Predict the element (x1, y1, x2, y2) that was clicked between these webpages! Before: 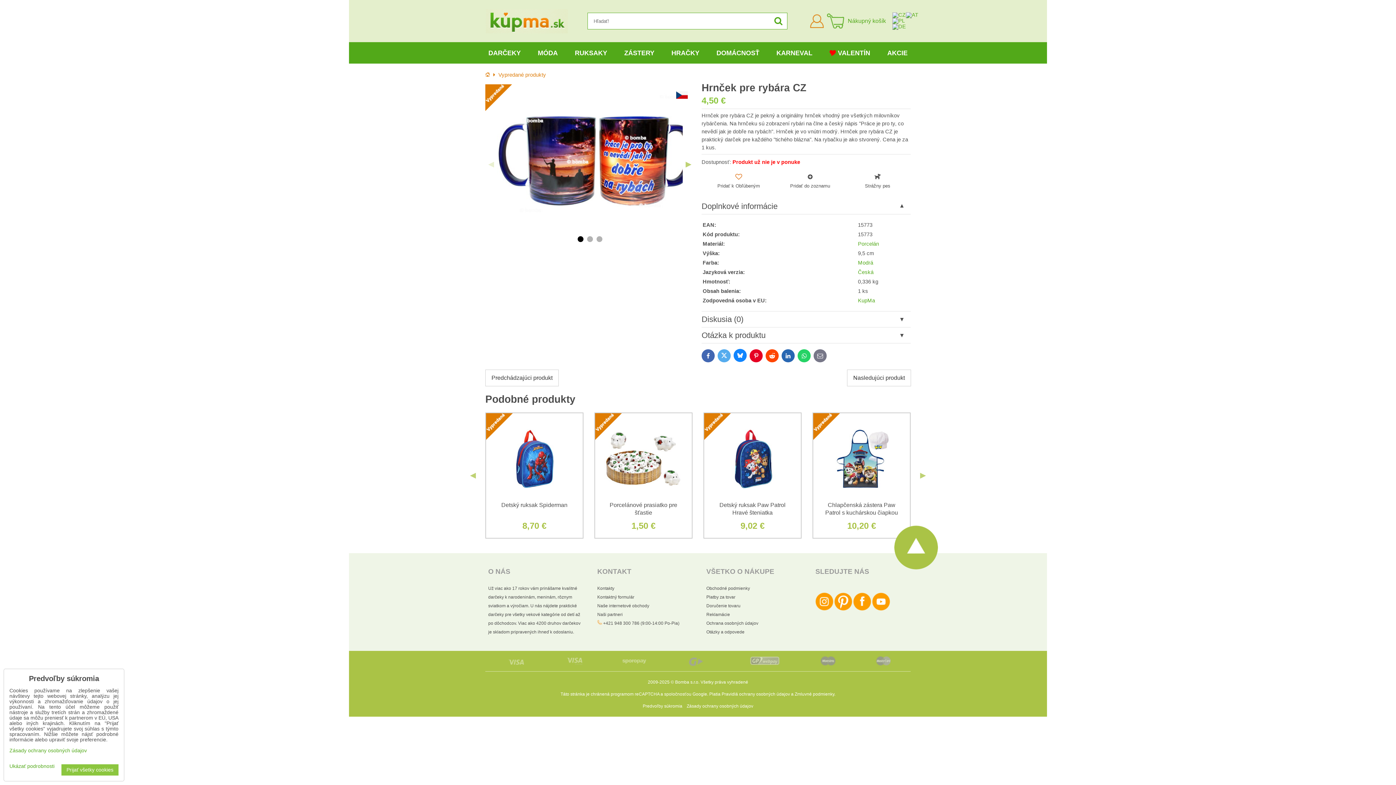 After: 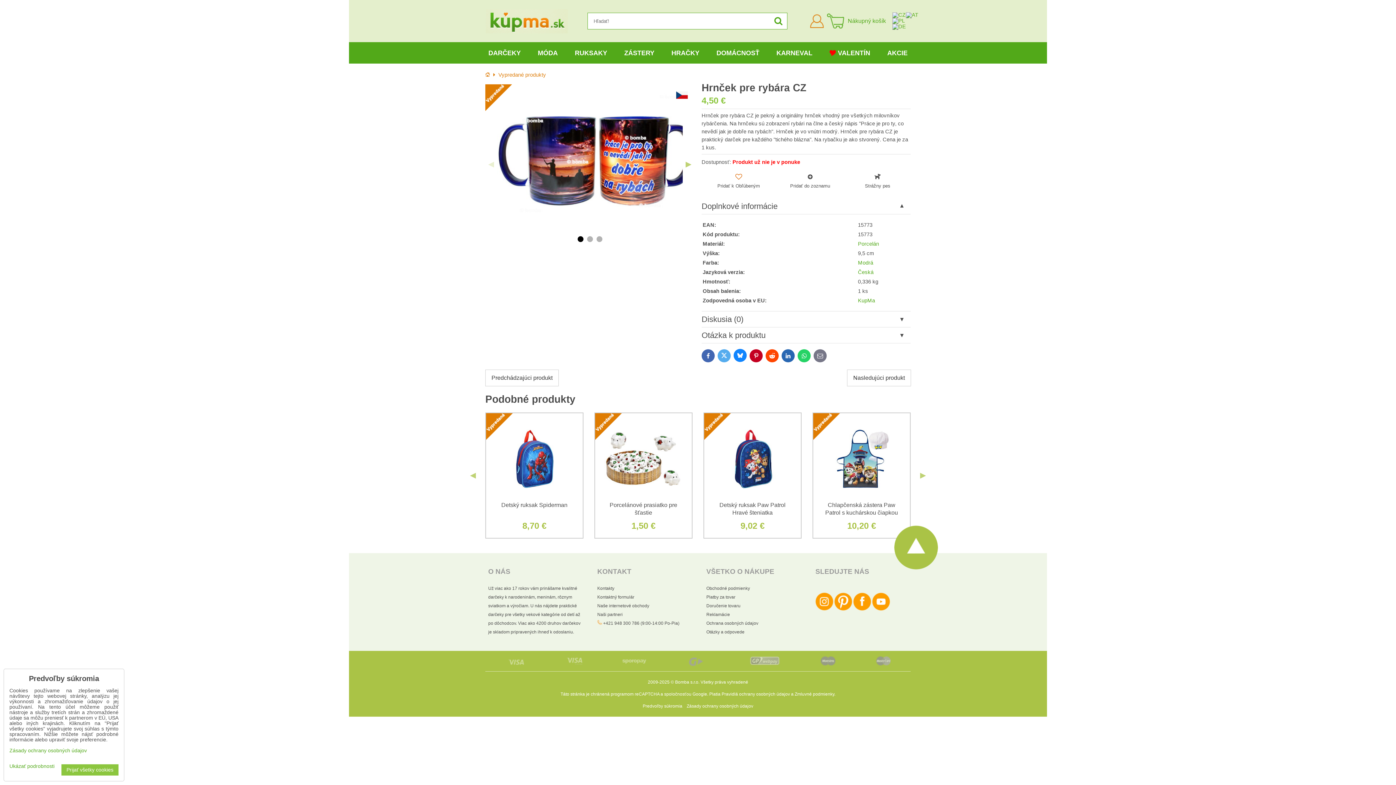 Action: bbox: (749, 349, 762, 362) label: Pinterest